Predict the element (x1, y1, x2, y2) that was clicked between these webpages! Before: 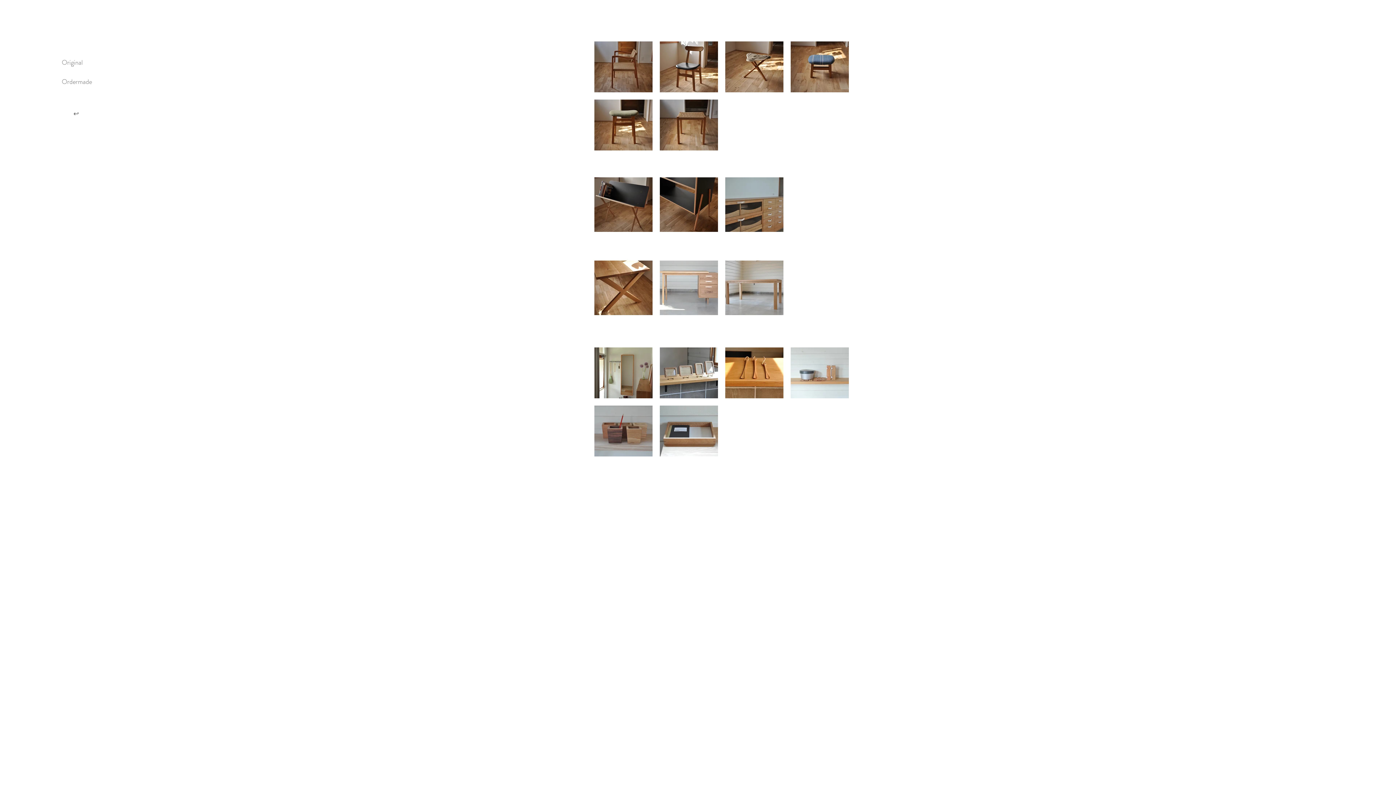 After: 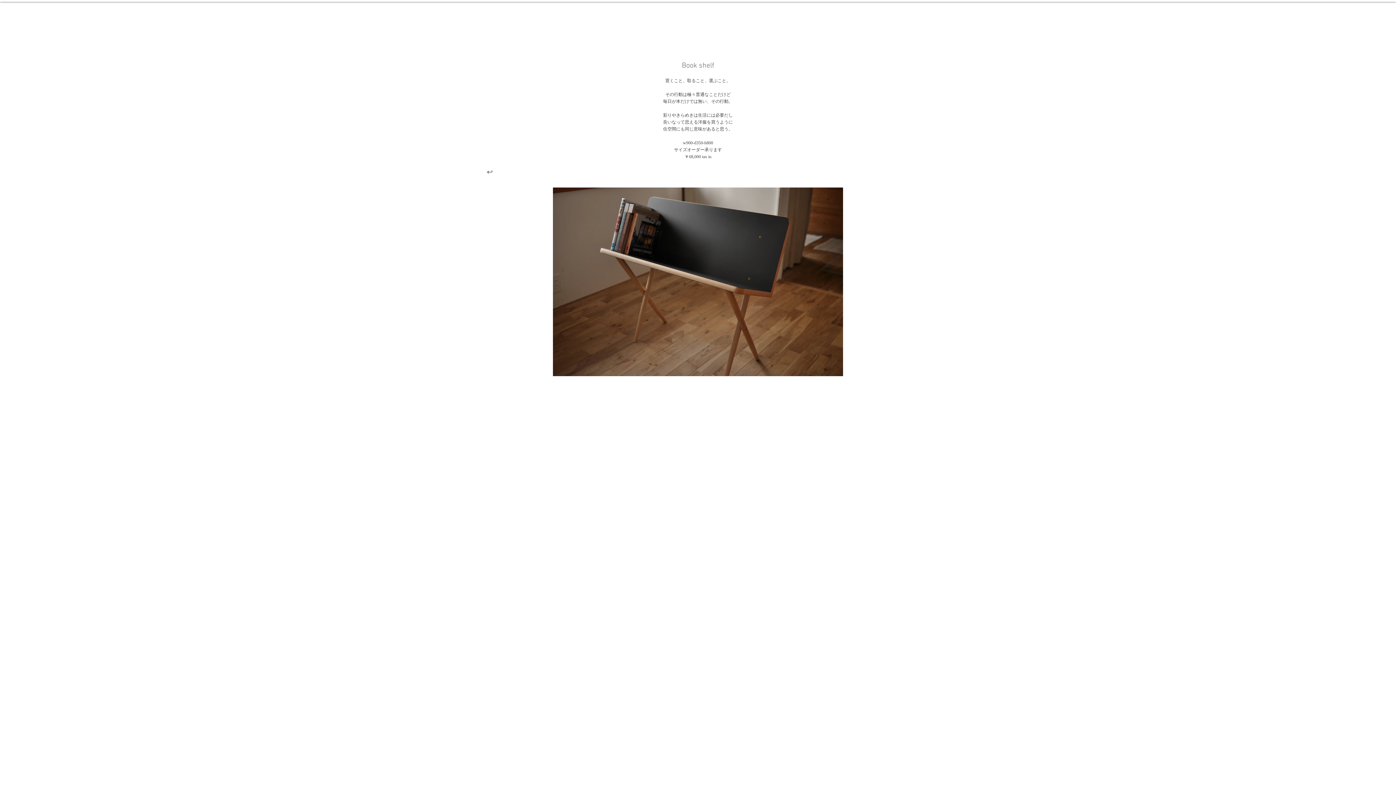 Action: bbox: (594, 177, 652, 232)